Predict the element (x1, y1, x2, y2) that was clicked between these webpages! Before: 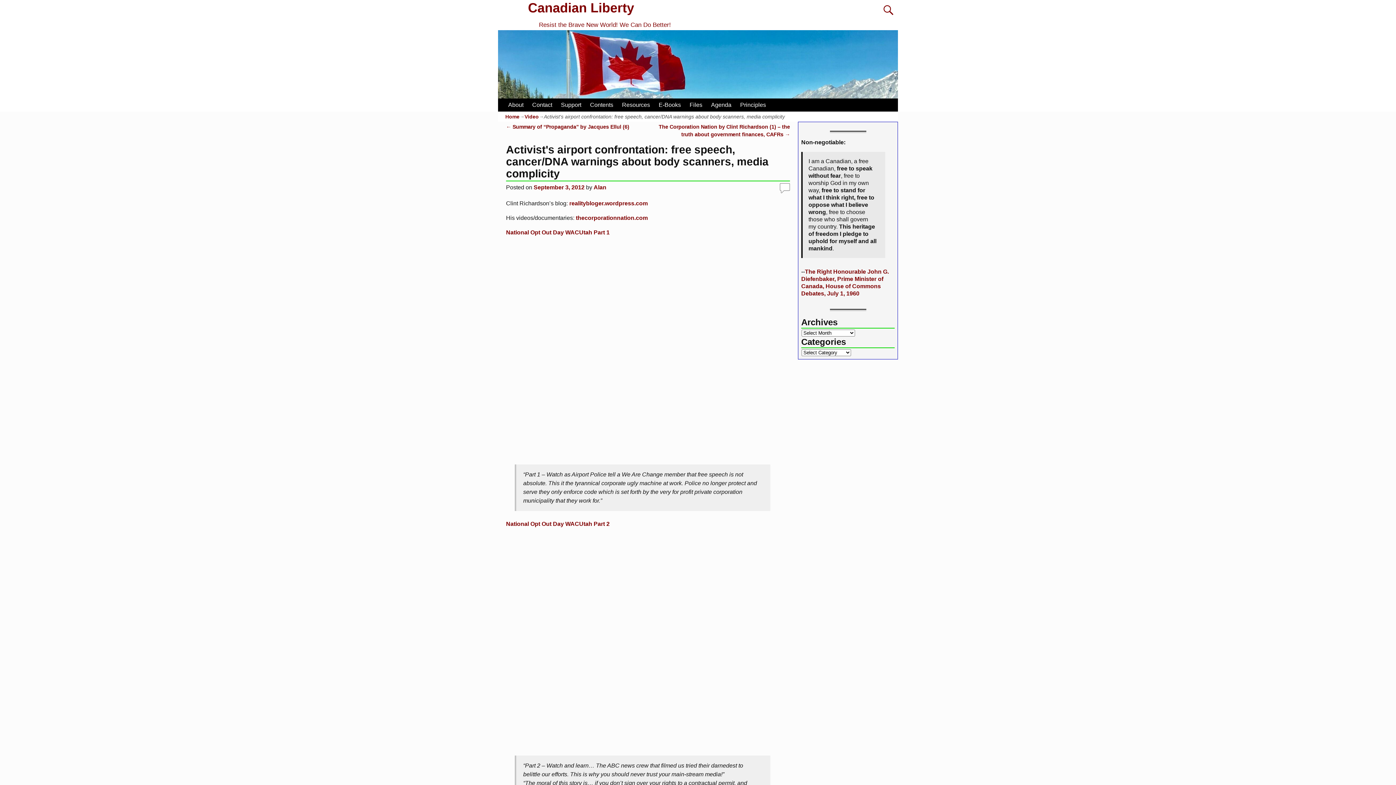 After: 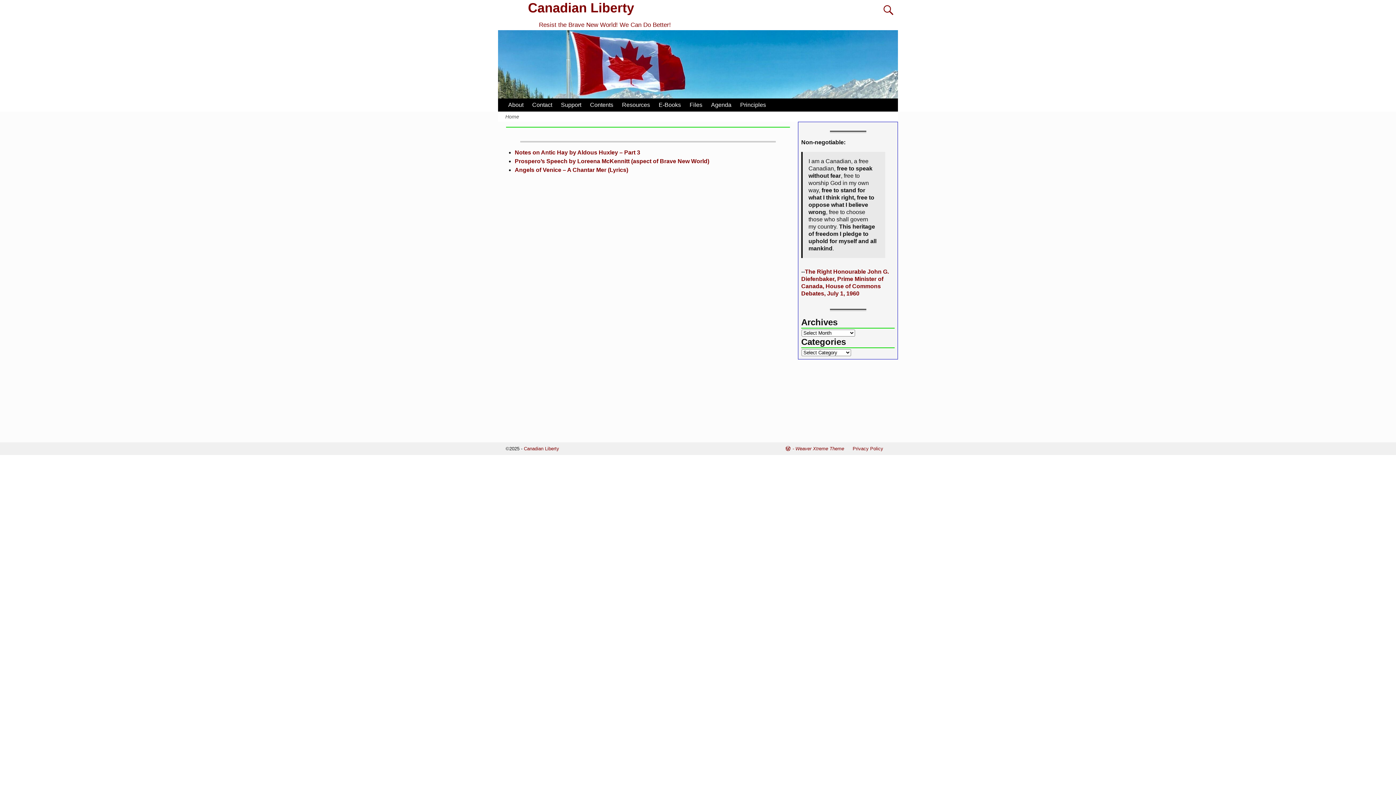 Action: label: Home bbox: (505, 113, 519, 119)